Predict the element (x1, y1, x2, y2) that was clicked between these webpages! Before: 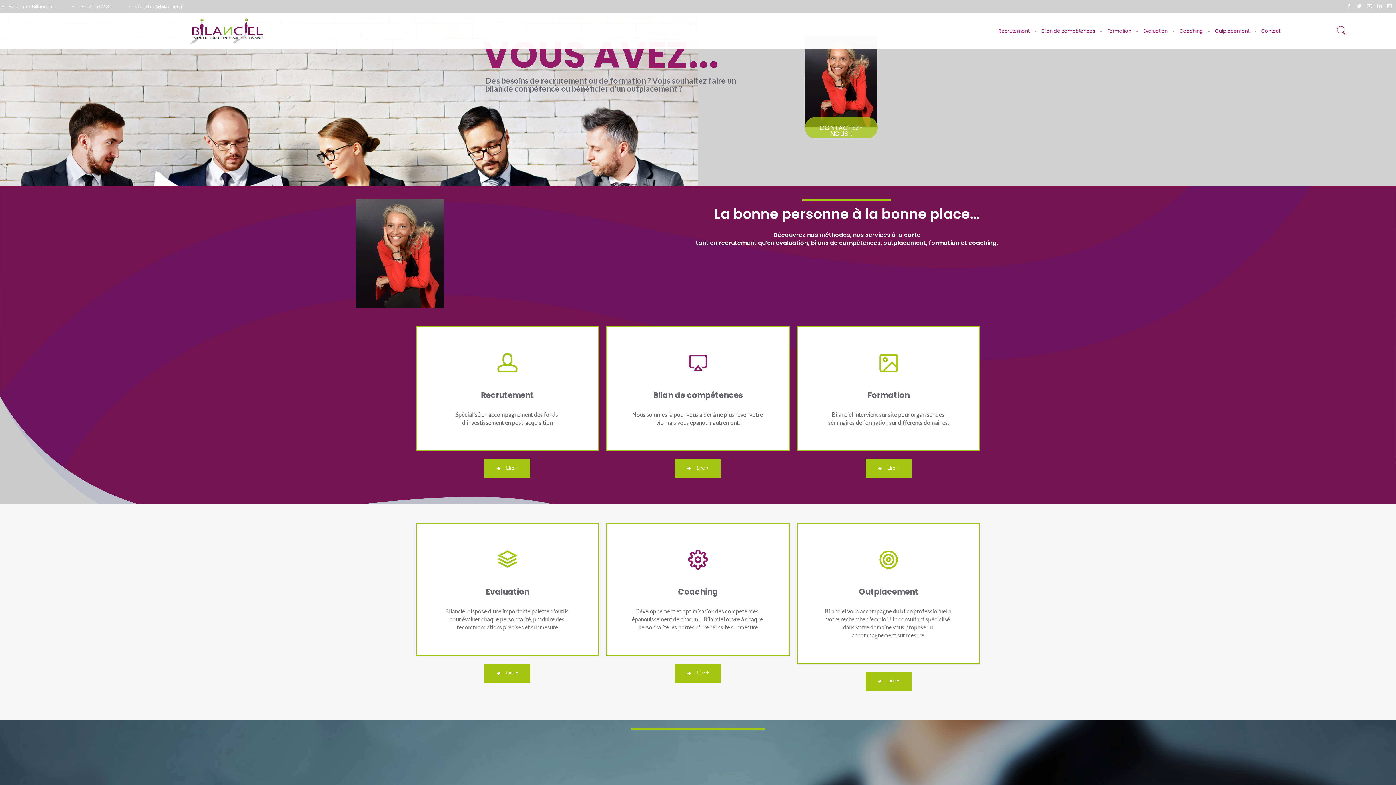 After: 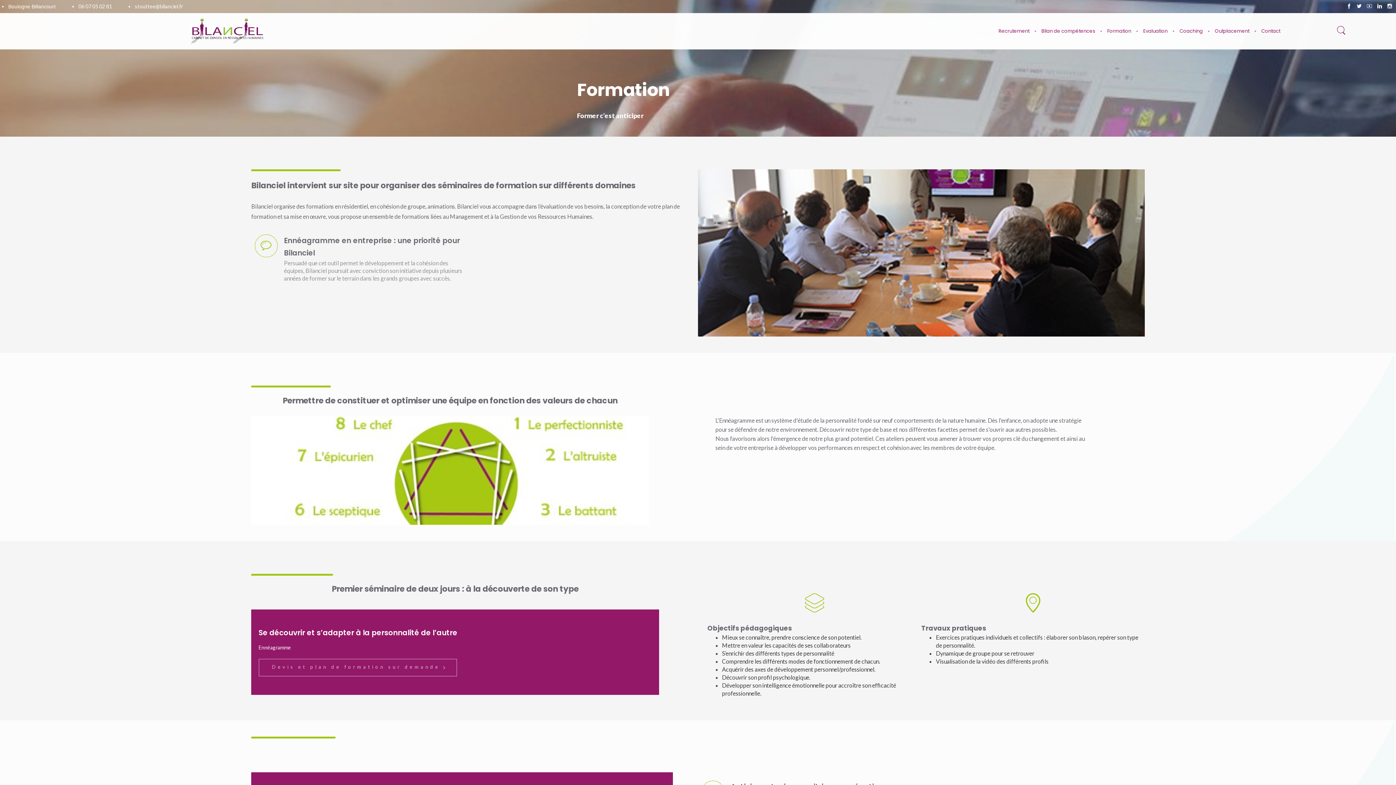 Action: label: Formation bbox: (1105, 27, 1133, 34)